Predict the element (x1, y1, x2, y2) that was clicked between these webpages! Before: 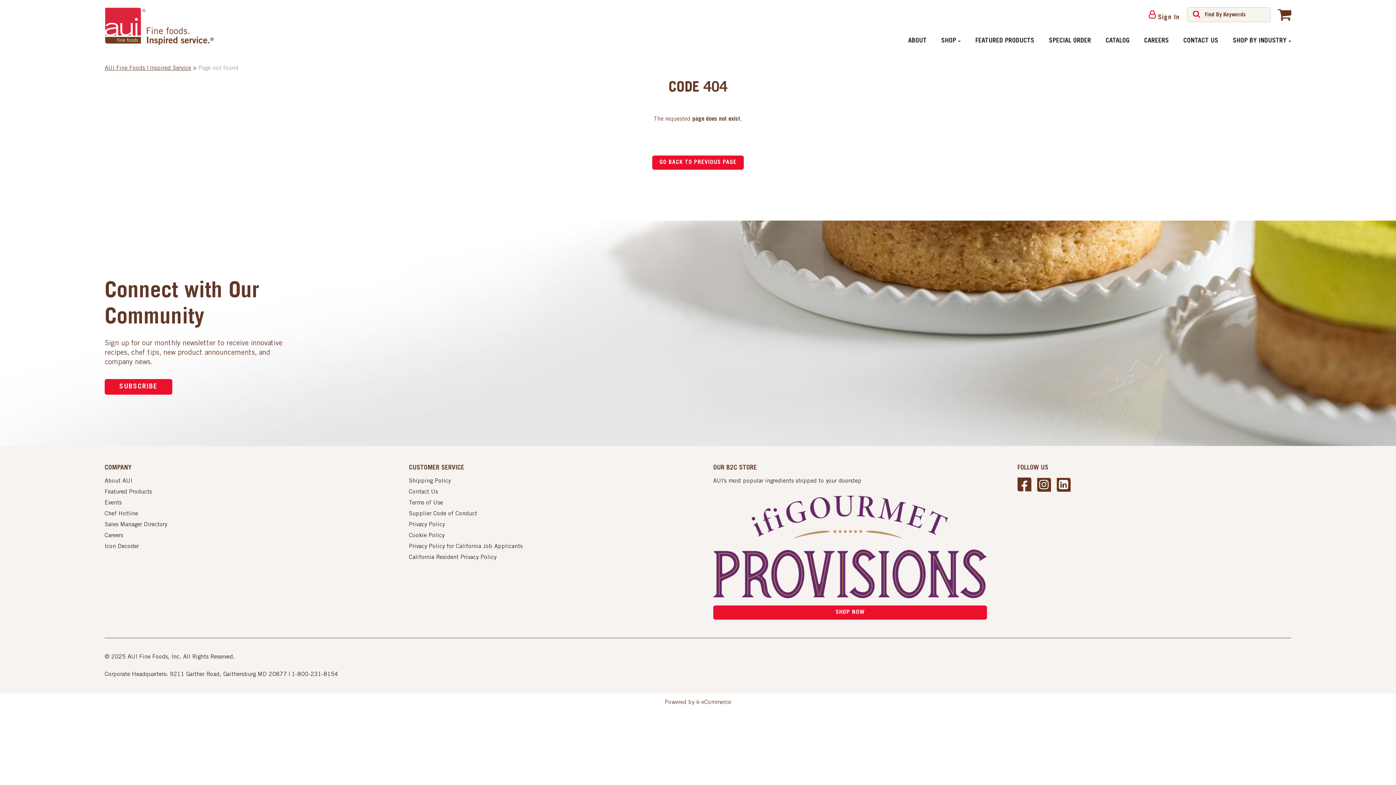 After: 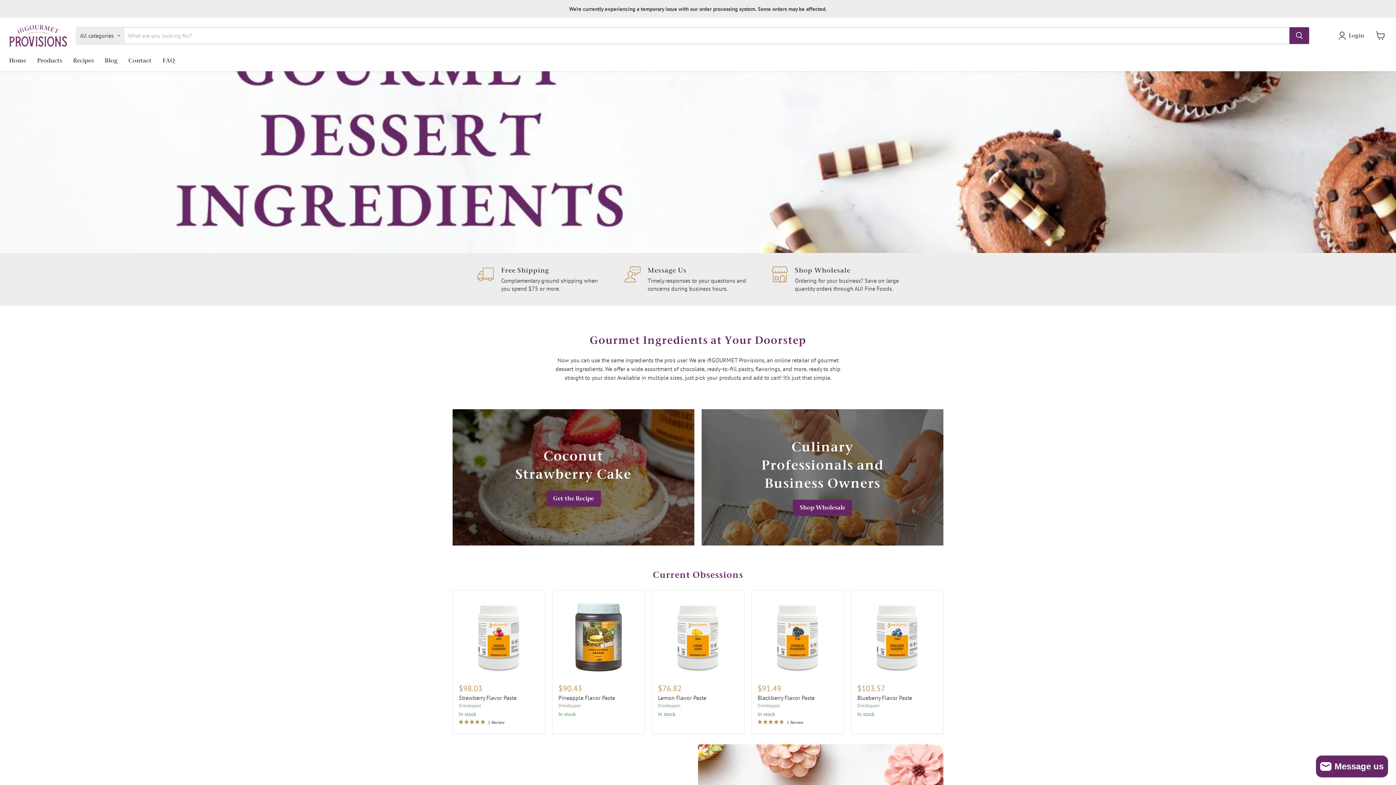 Action: bbox: (713, 605, 987, 619) label: SHOP NOW